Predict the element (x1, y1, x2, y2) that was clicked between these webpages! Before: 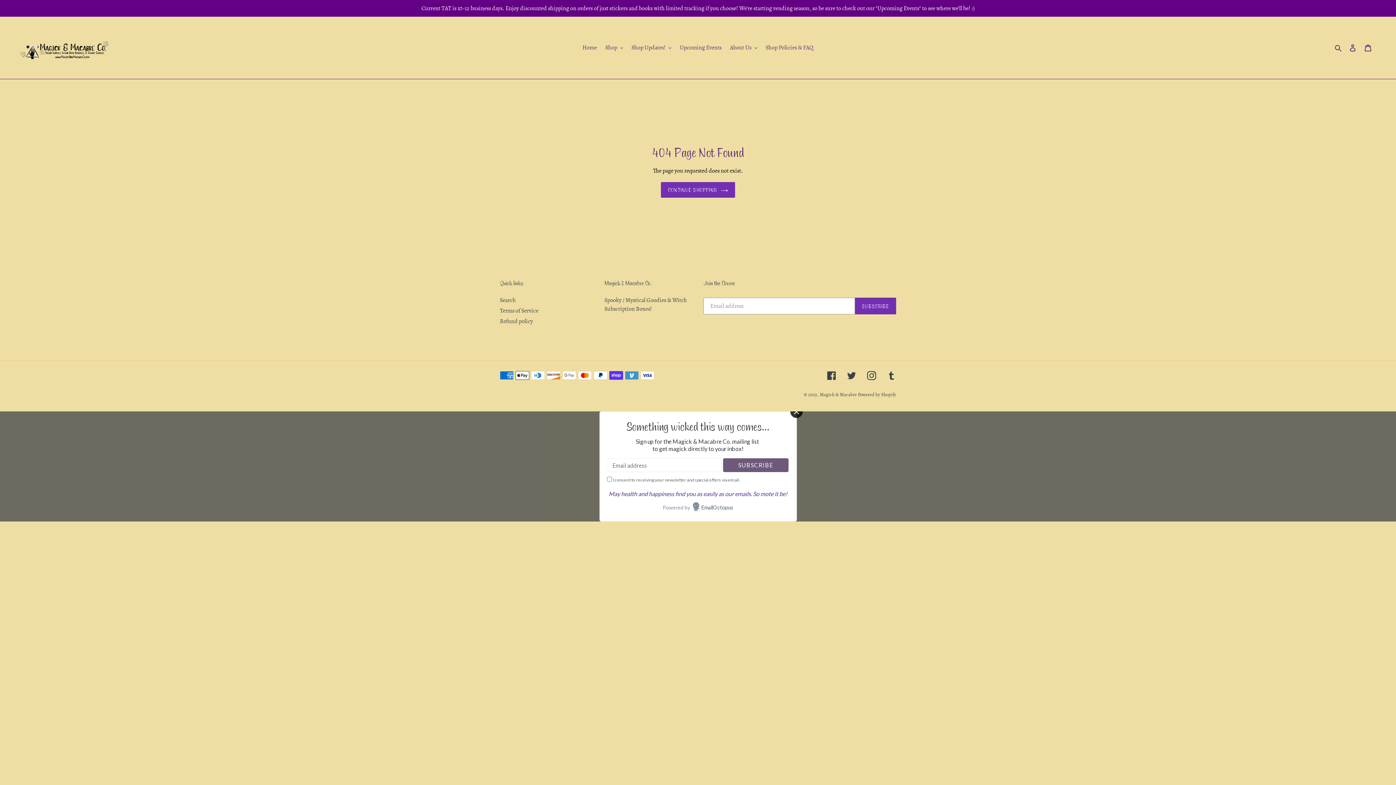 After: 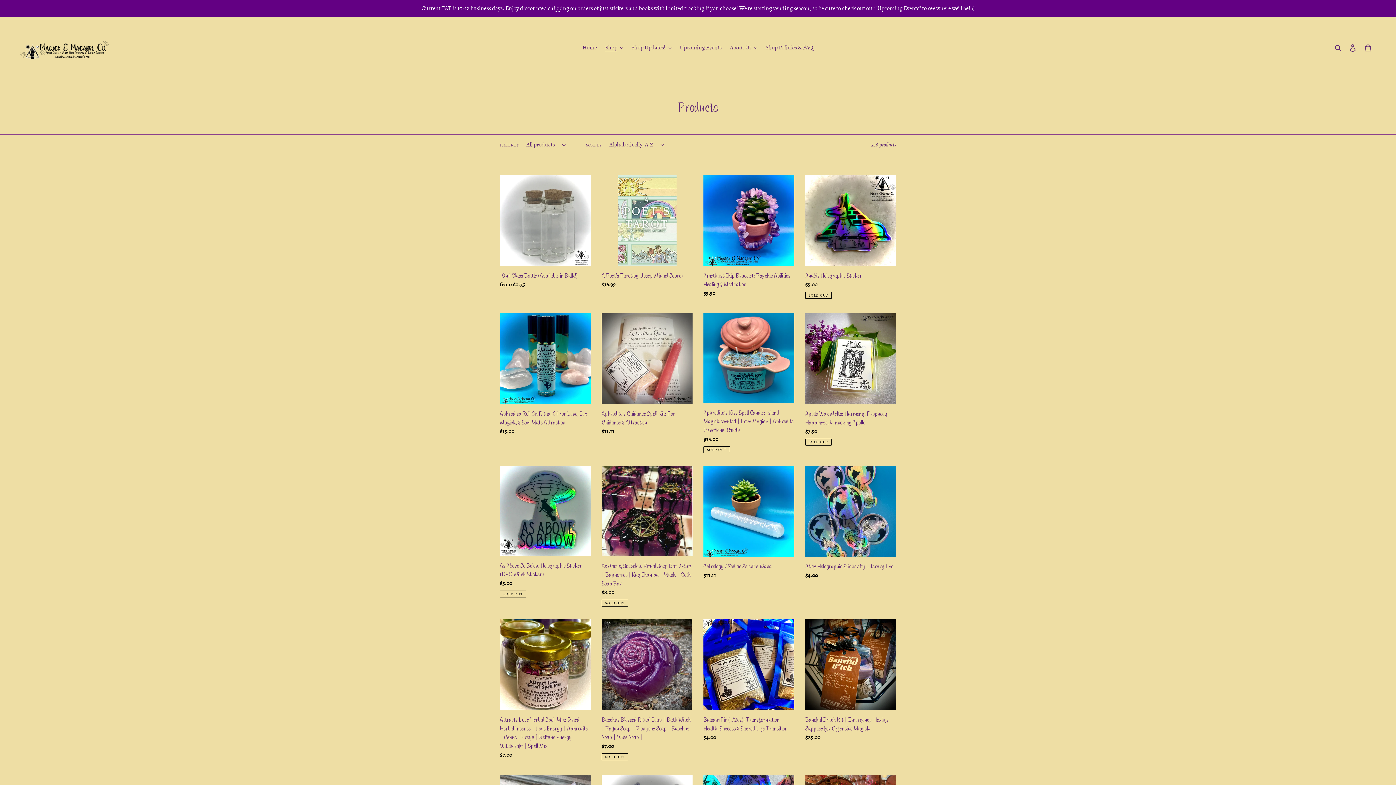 Action: label: Current TAT is 10-12 business days. Enjoy discounted shipping on orders of just stickers and books with limited tracking if you choose! We're starting vending season, so be sure to check out our "Upcoming Events" to see where we'll be! :) bbox: (0, 0, 1396, 16)